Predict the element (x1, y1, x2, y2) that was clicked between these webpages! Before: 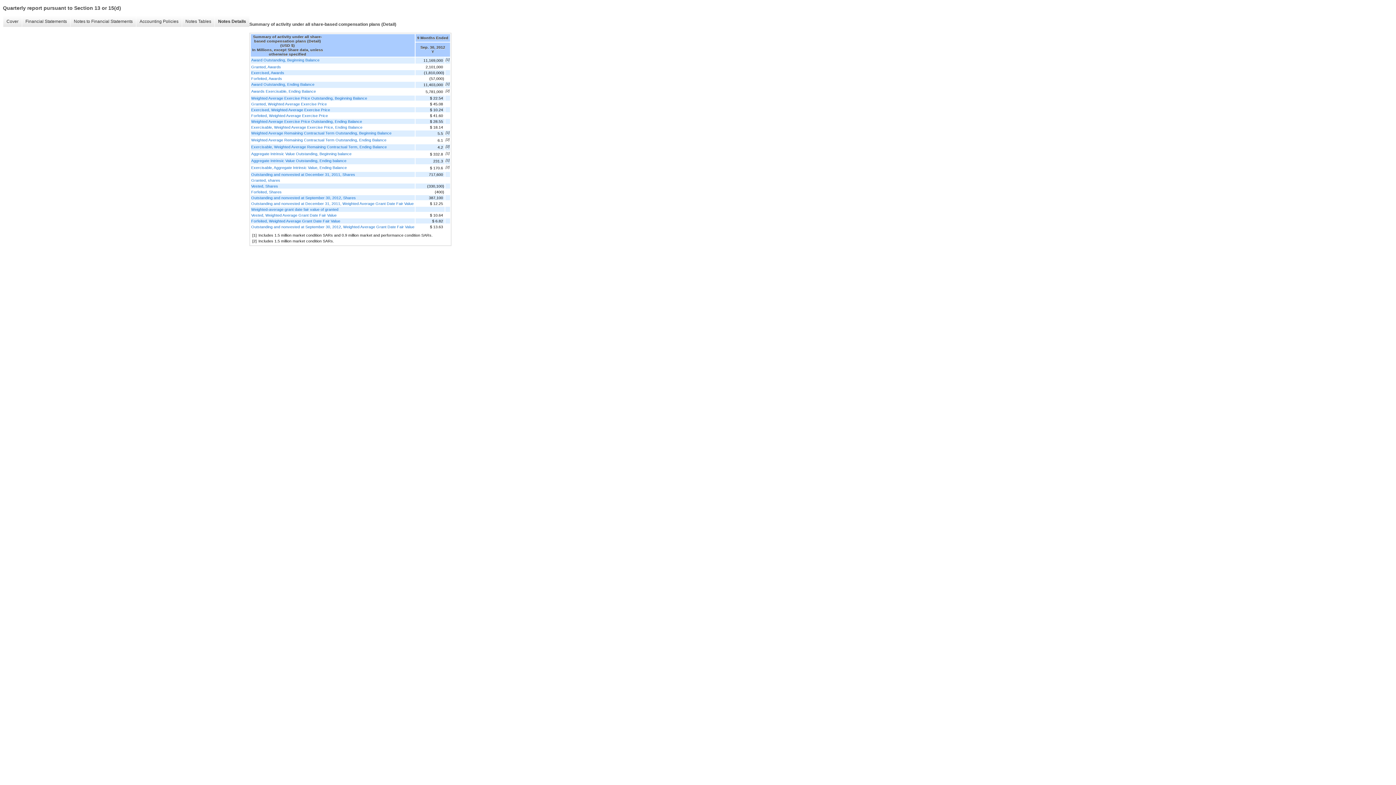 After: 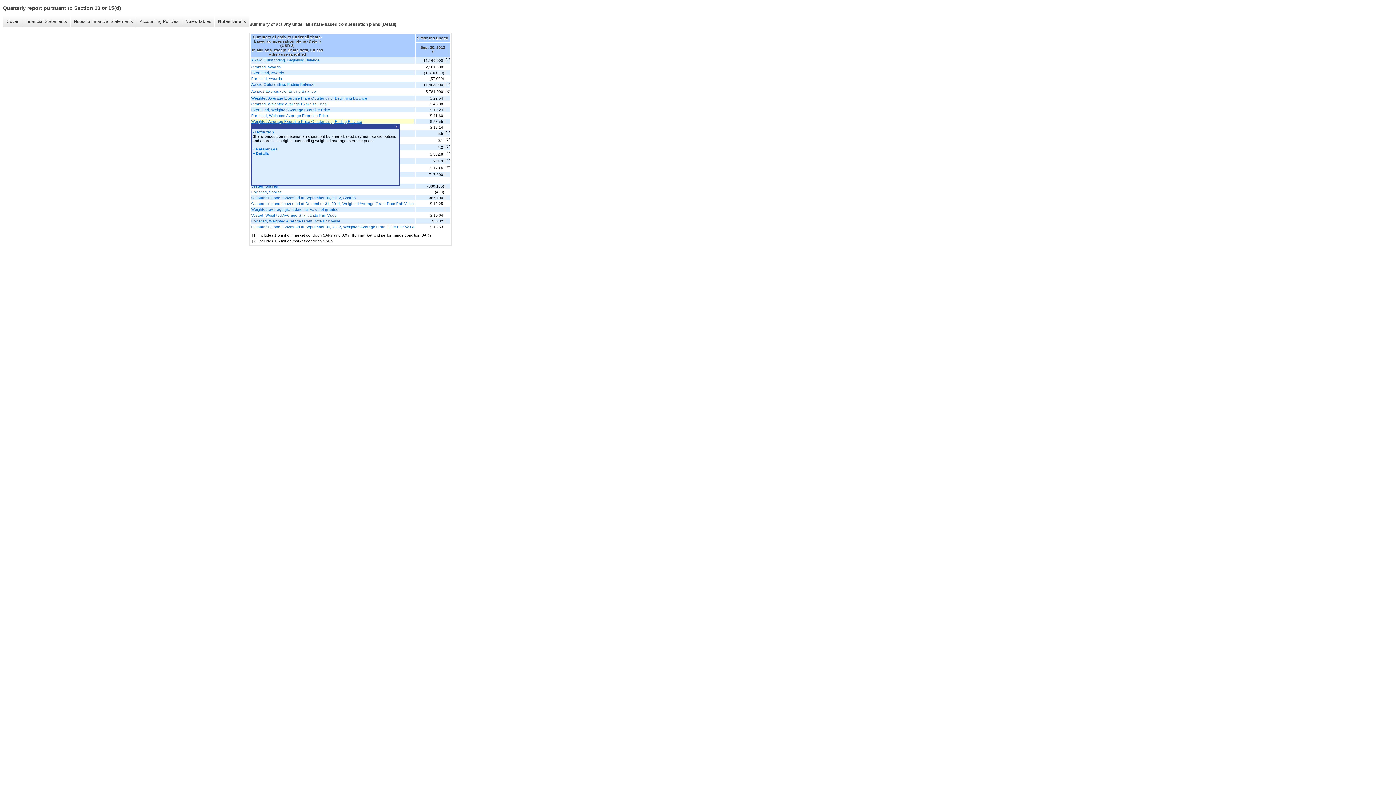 Action: bbox: (251, 119, 414, 123) label: Weighted Average Exercise Price Outstanding, Ending Balance